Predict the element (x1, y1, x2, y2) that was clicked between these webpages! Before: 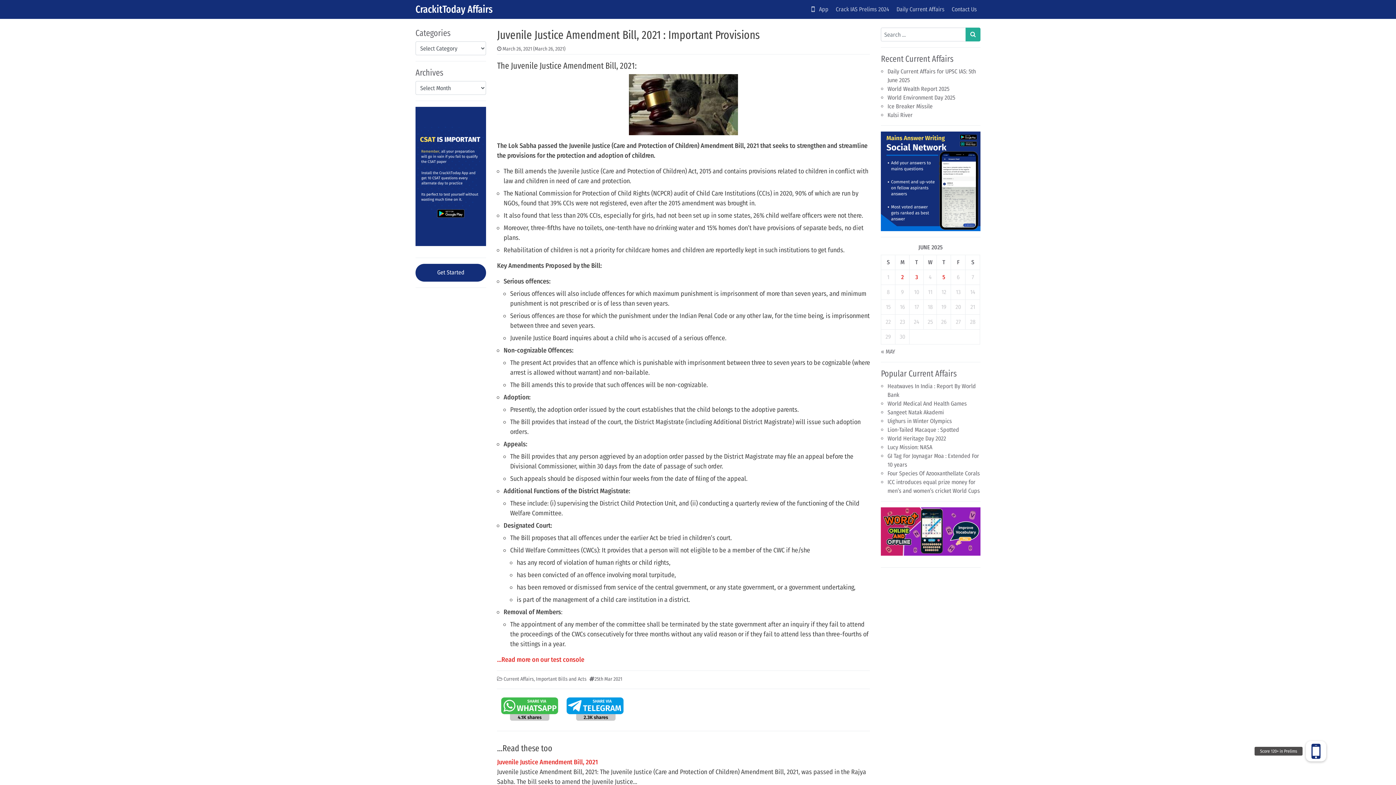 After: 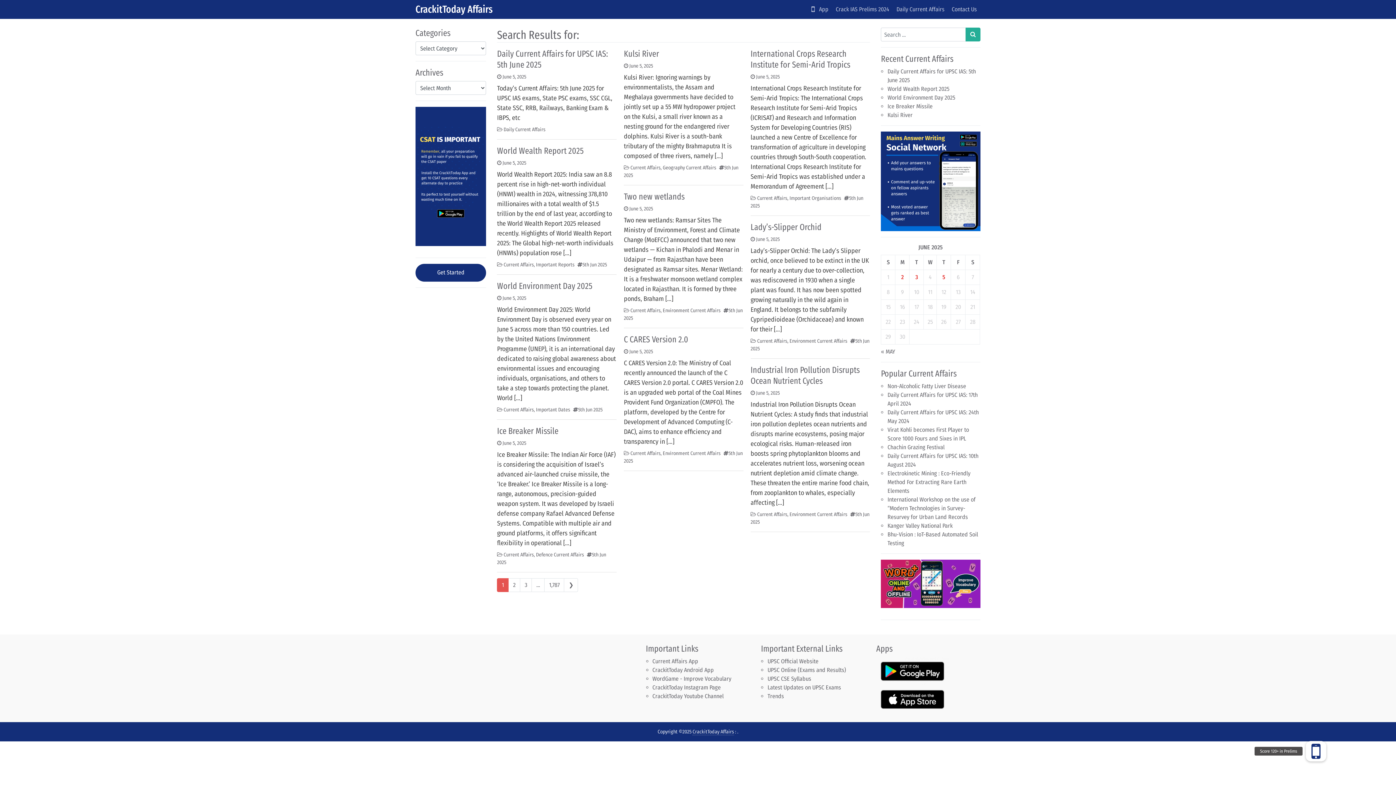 Action: bbox: (965, 27, 980, 41) label: Search submit